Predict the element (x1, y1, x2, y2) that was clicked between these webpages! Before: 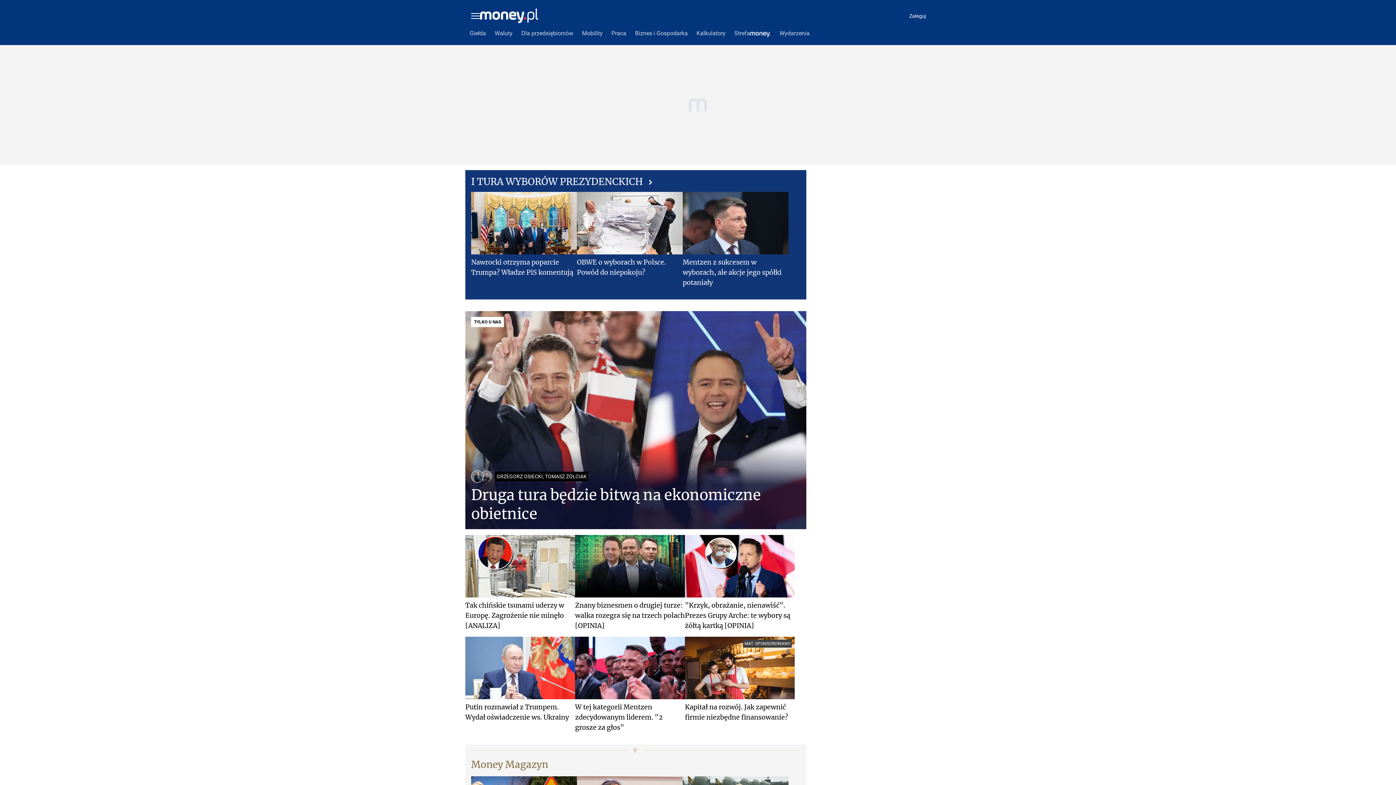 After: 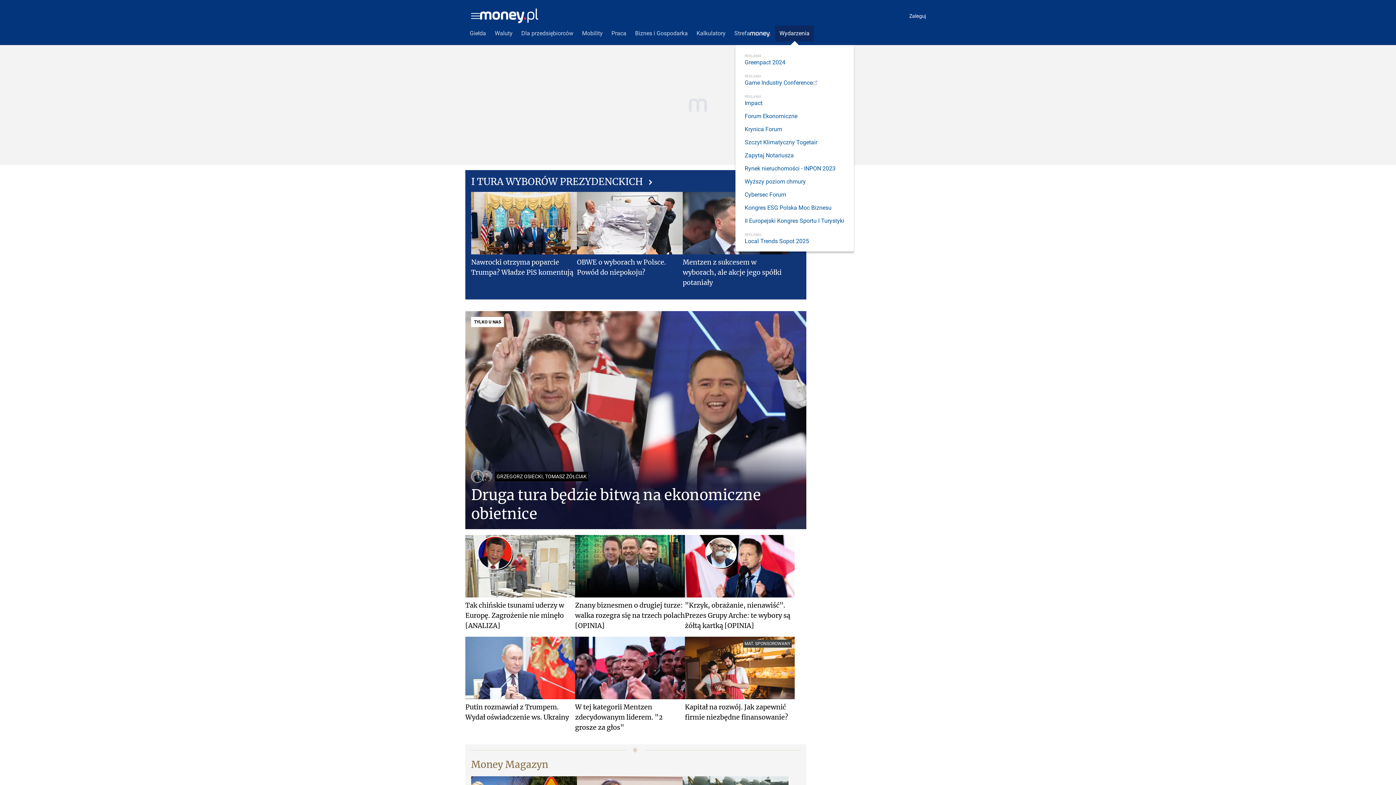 Action: label: Wydarzenia bbox: (775, 25, 814, 41)